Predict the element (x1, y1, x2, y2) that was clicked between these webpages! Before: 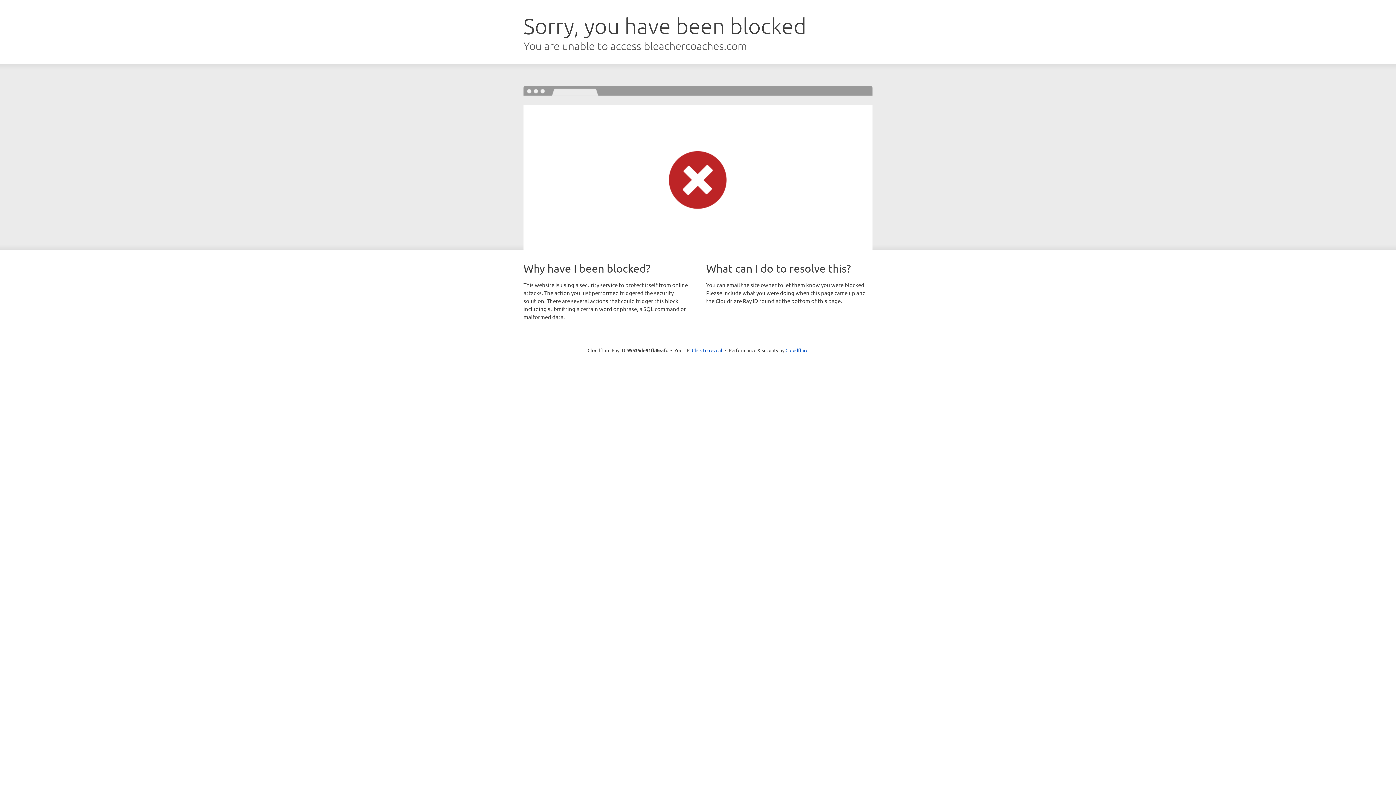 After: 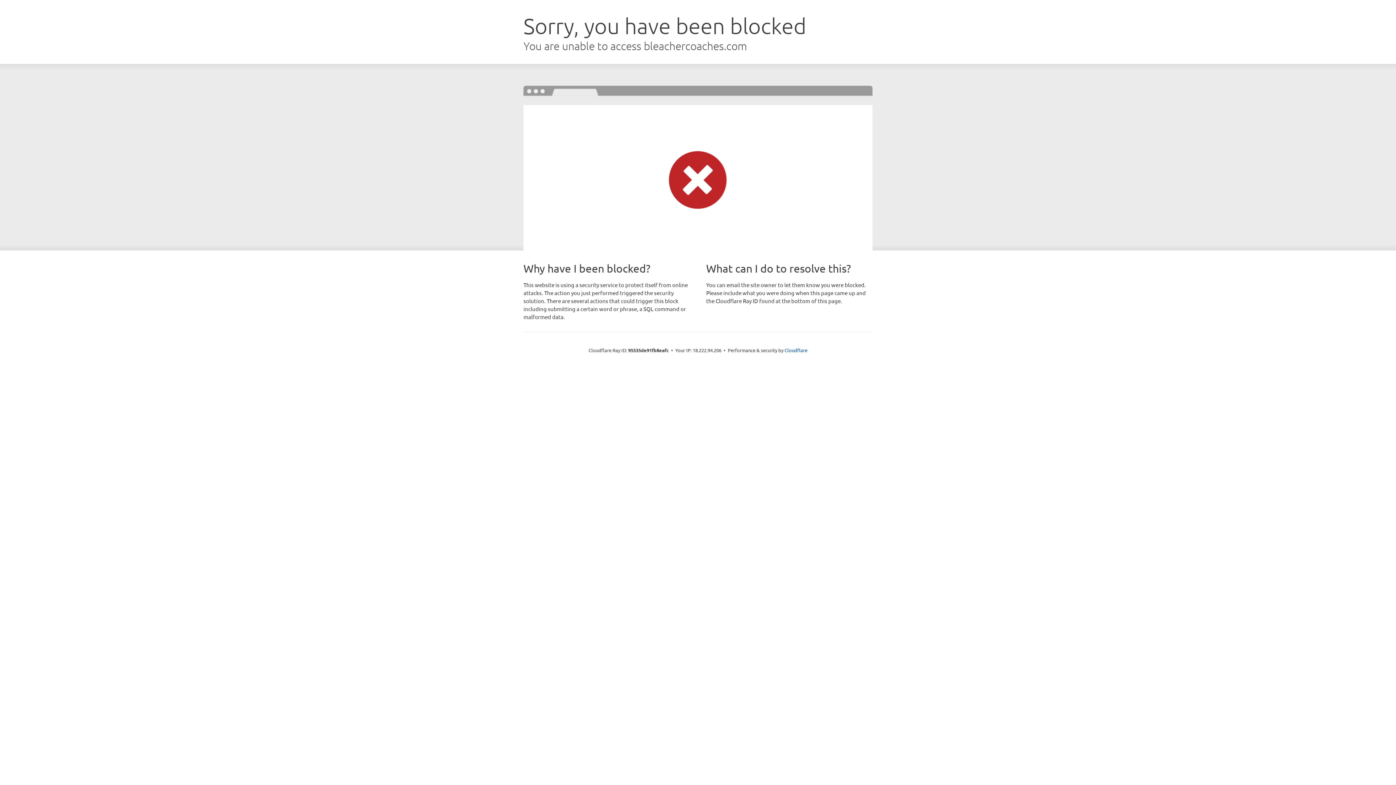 Action: label: Click to reveal bbox: (692, 346, 722, 353)